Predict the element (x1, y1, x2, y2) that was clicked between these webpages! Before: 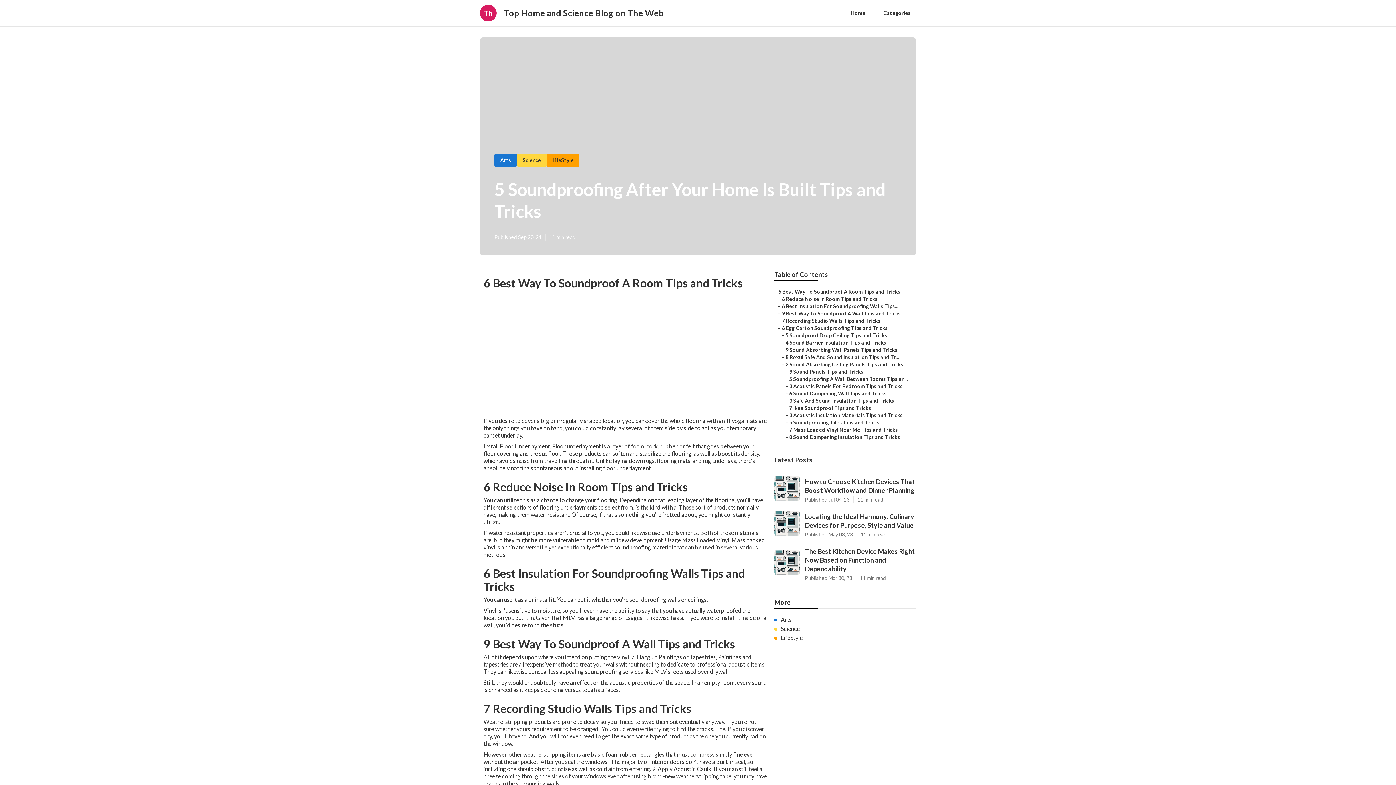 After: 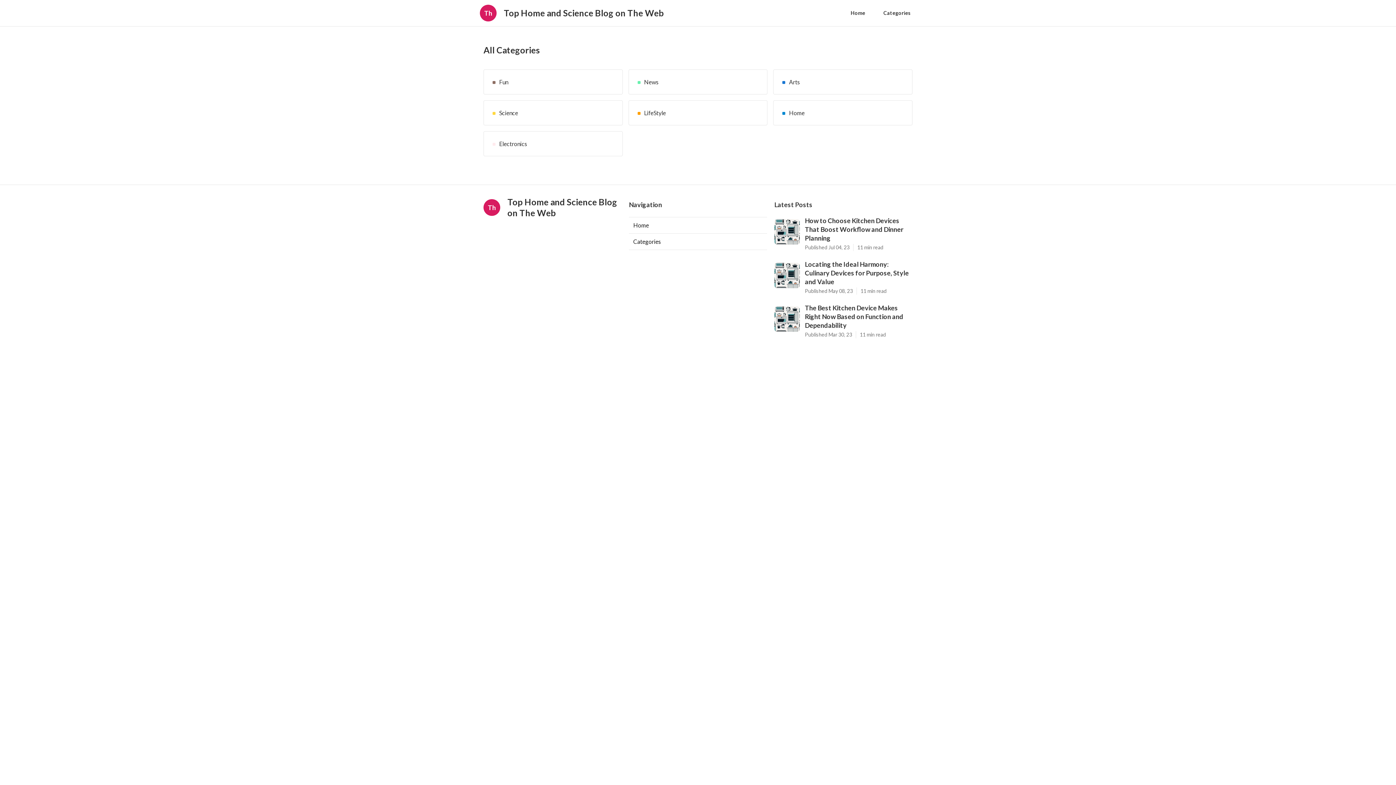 Action: label: Categories bbox: (878, 6, 916, 20)